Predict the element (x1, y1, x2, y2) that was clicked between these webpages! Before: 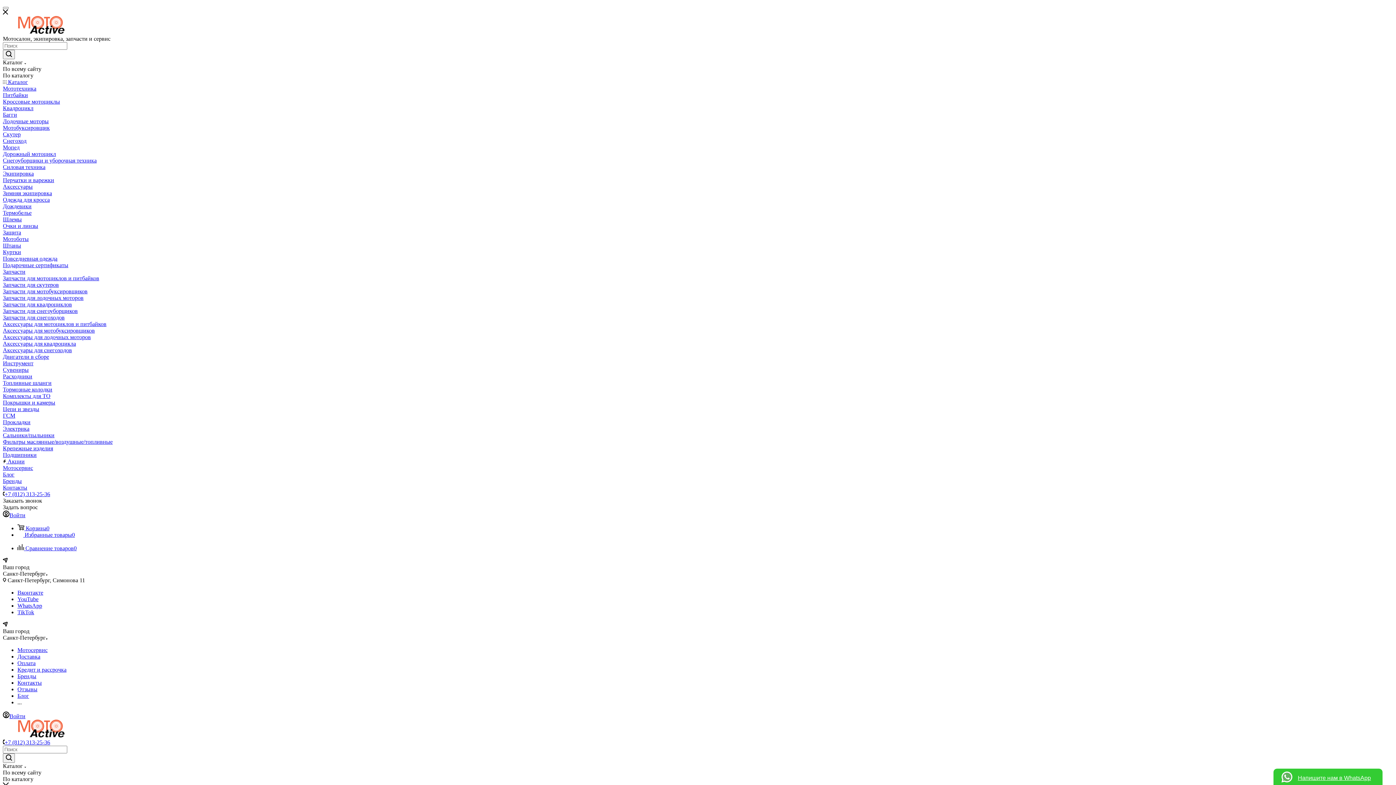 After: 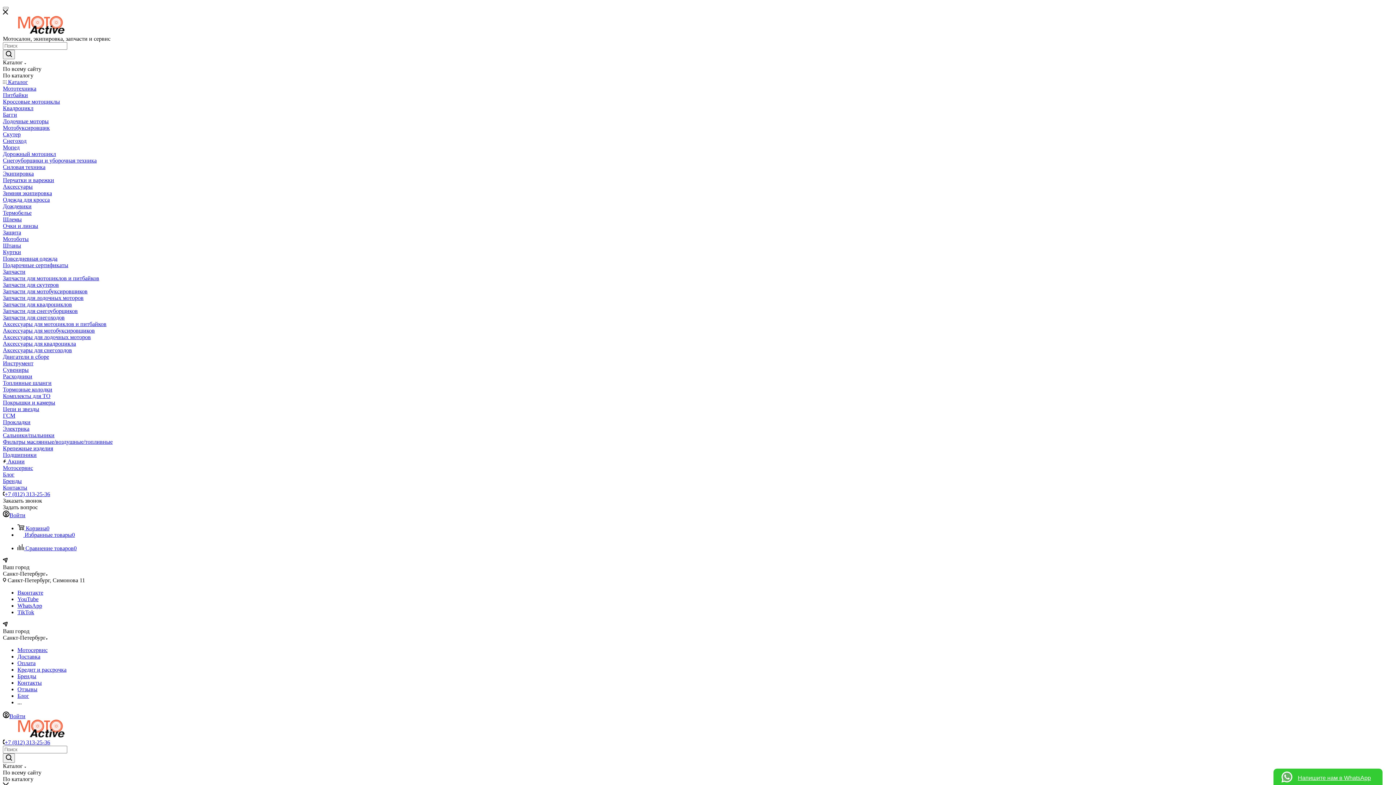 Action: bbox: (2, 360, 33, 366) label: Инструмент